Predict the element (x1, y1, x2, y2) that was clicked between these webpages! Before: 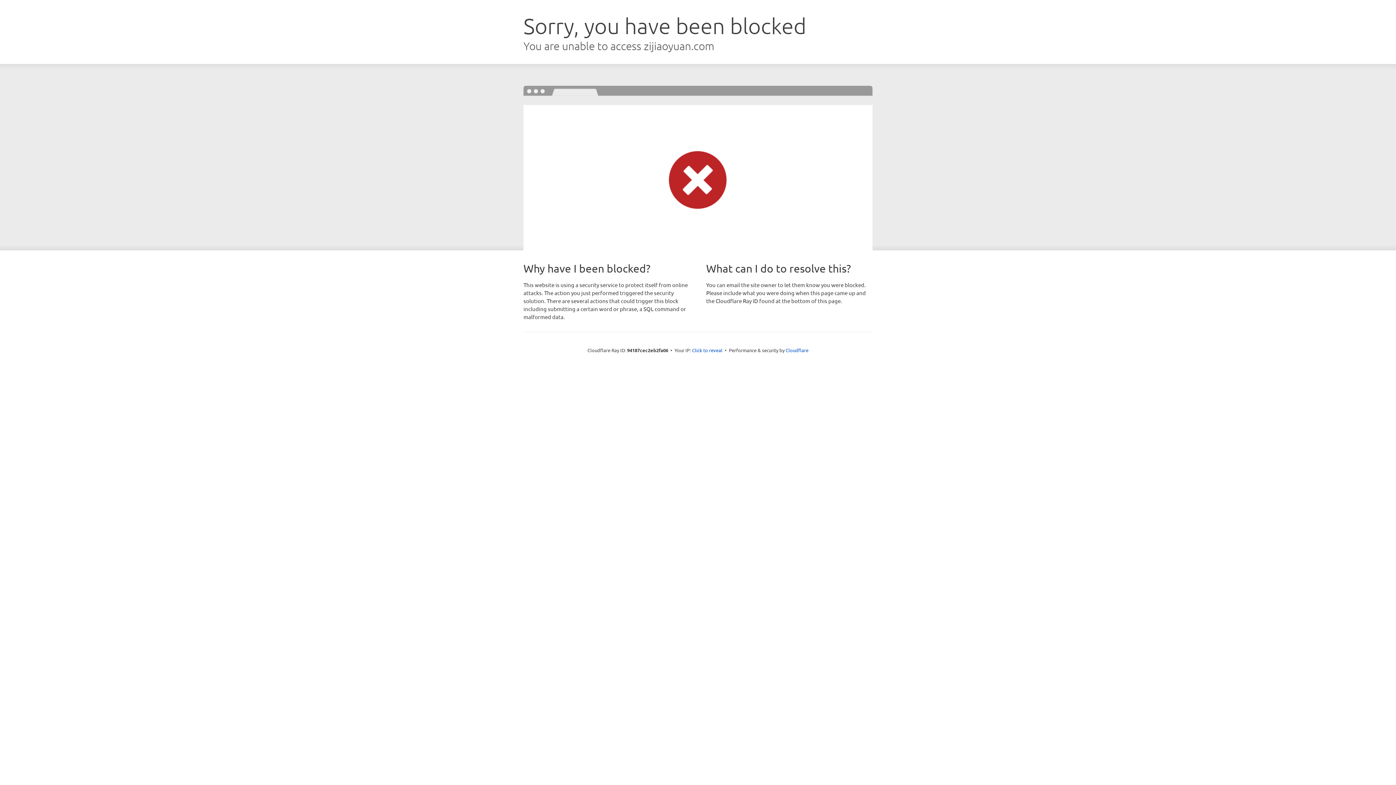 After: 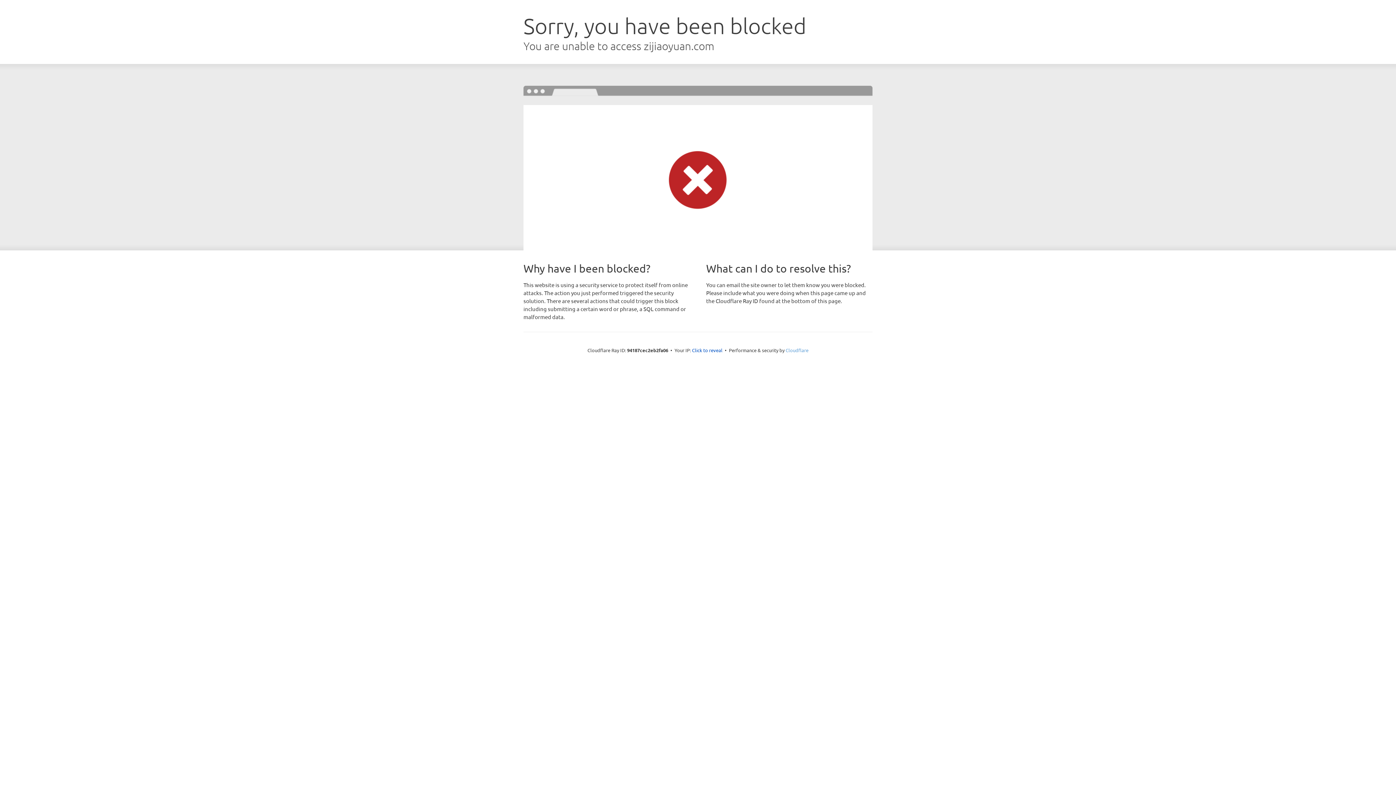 Action: bbox: (785, 347, 808, 353) label: Cloudflare